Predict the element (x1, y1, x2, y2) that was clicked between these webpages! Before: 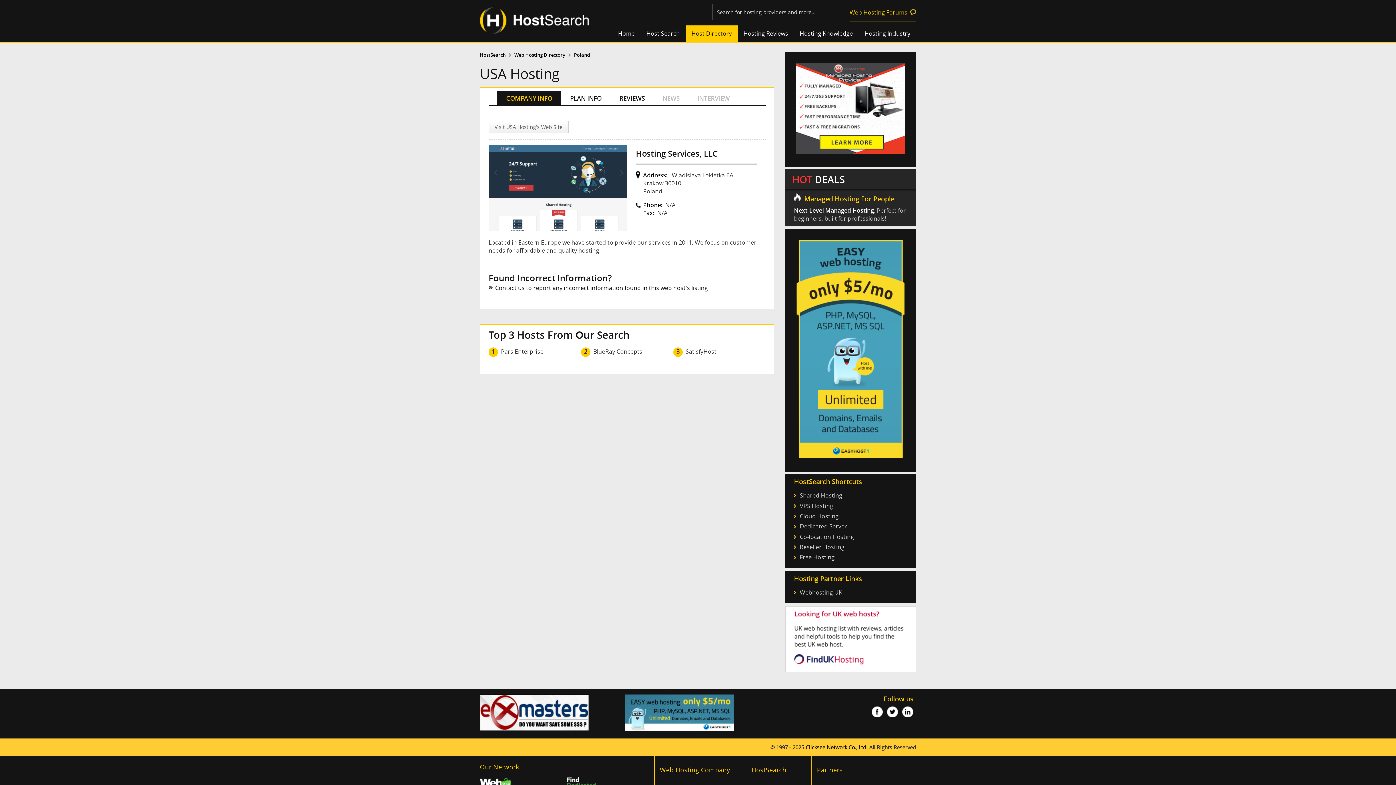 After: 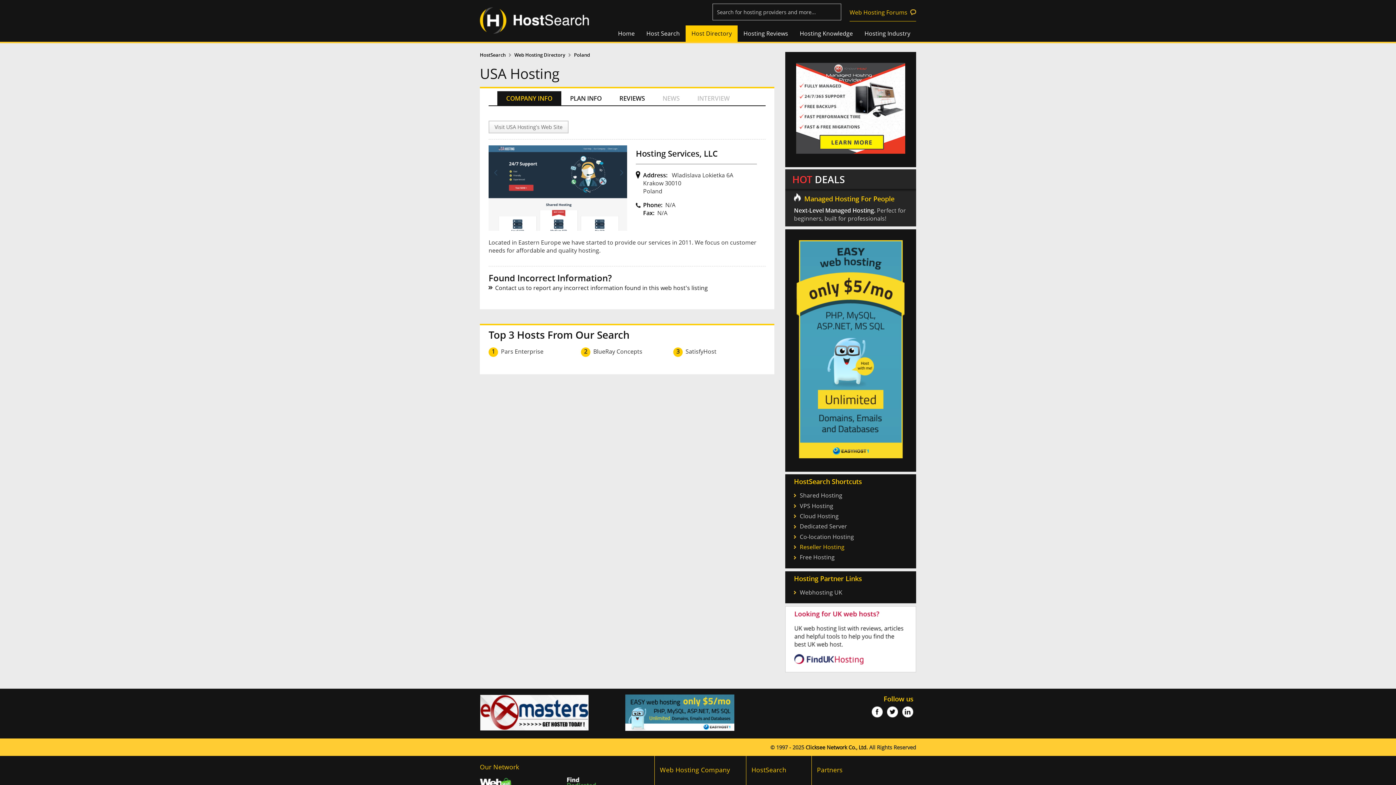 Action: bbox: (800, 543, 844, 551) label: Reseller Hosting